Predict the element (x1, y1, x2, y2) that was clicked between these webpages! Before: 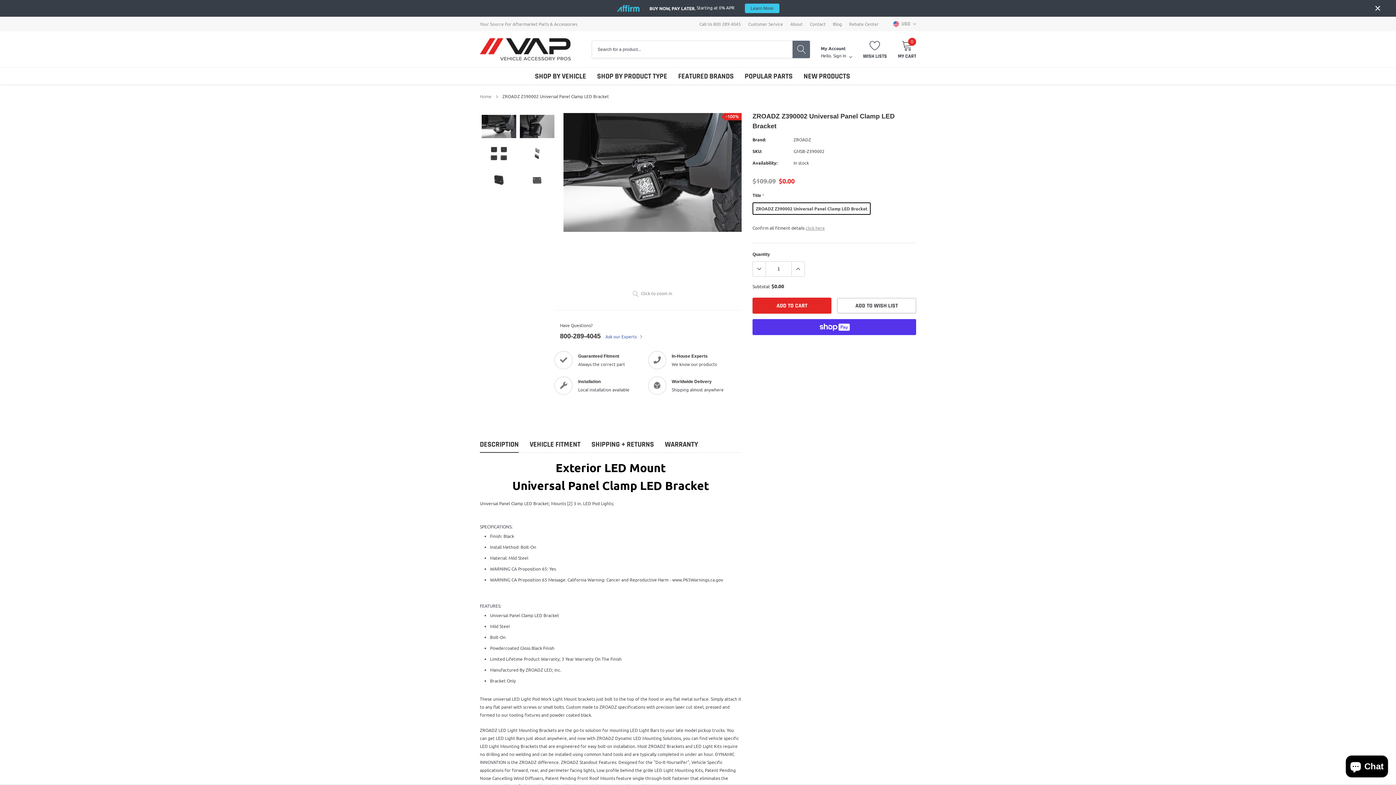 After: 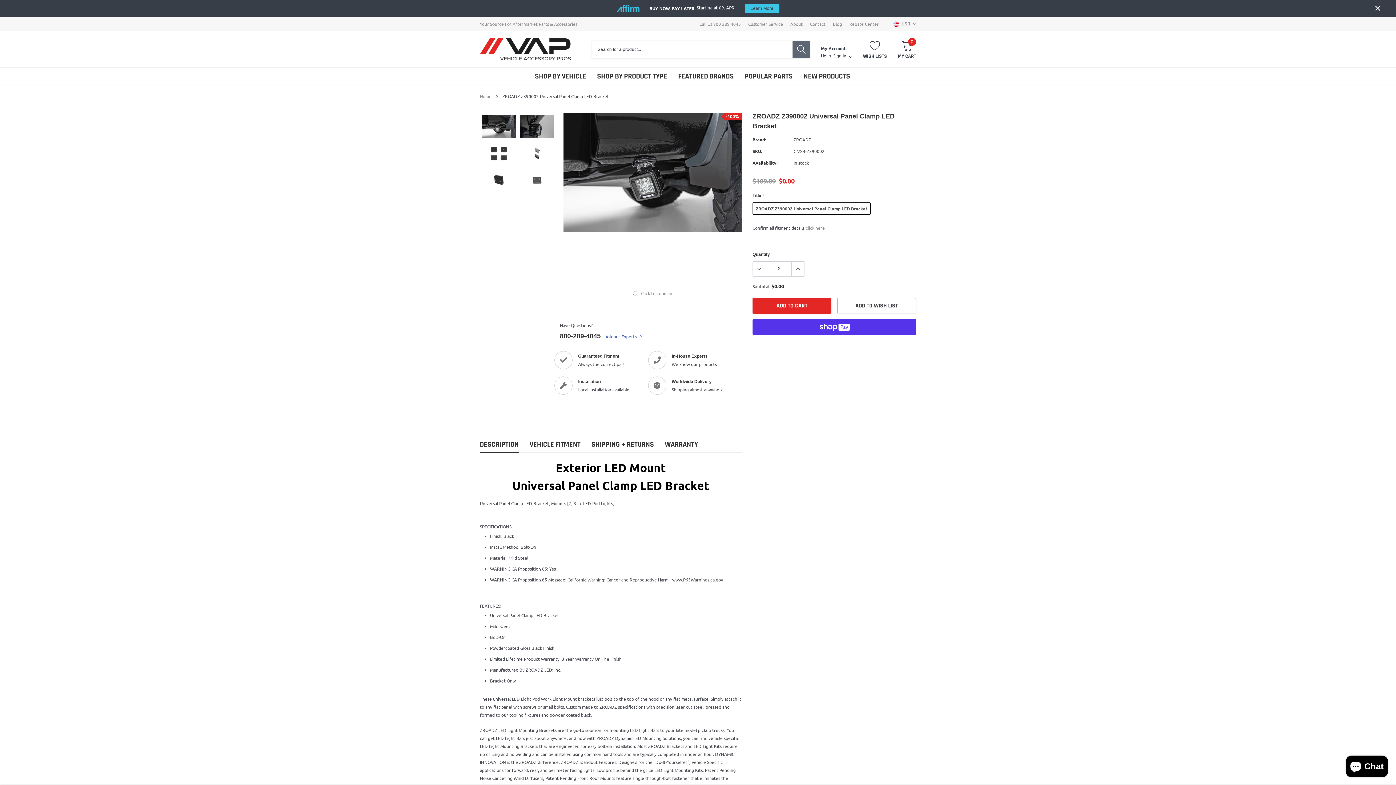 Action: bbox: (791, 261, 804, 276)